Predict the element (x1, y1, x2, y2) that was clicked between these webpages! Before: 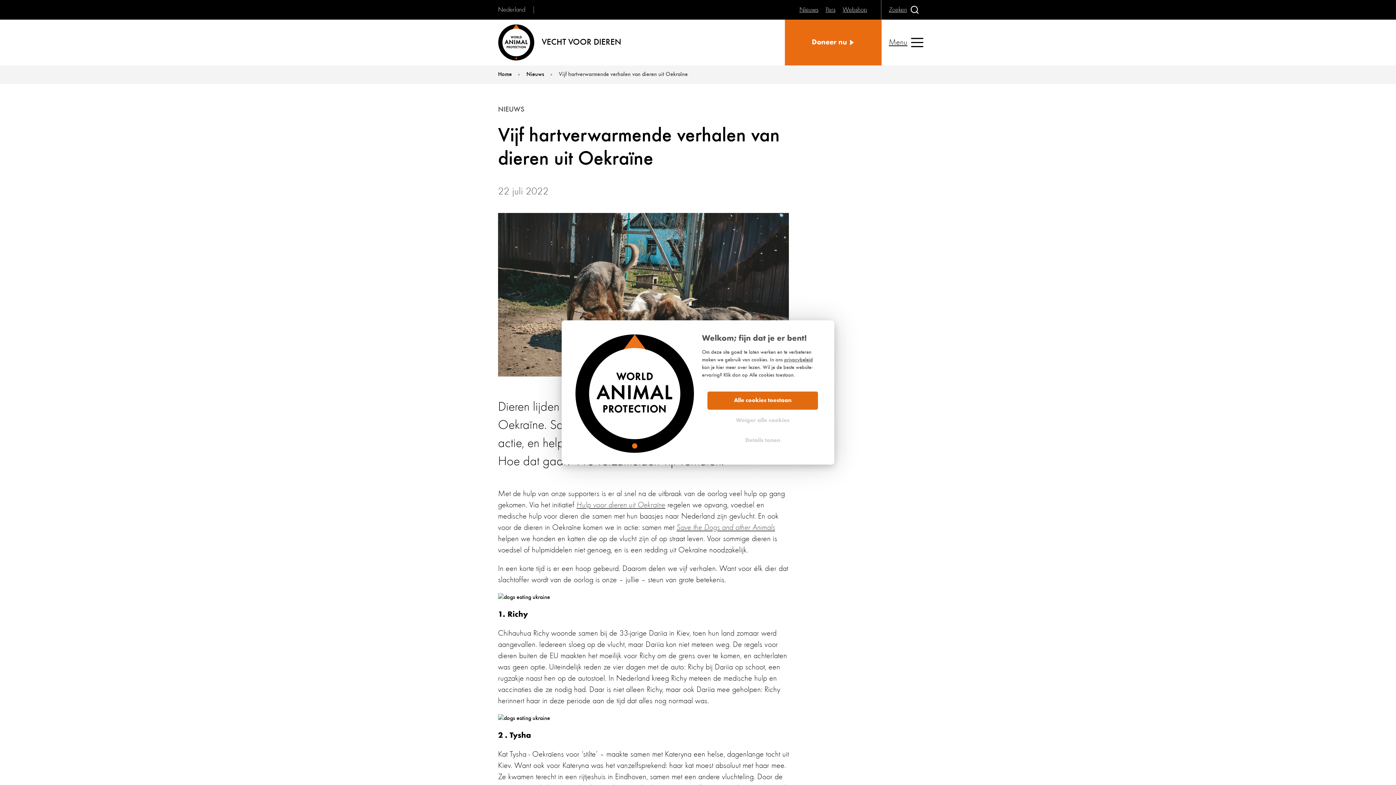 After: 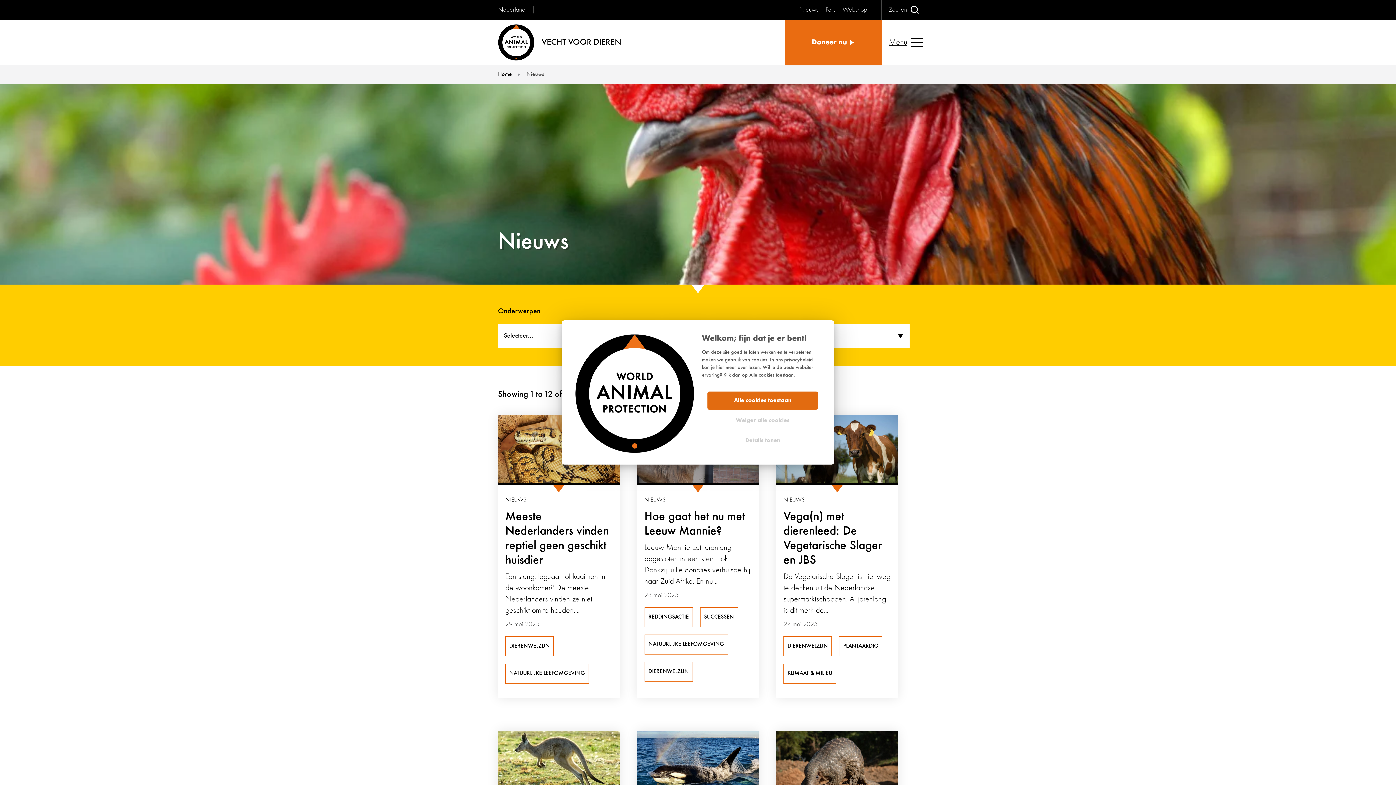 Action: label: Nieuws bbox: (526, 70, 558, 78)